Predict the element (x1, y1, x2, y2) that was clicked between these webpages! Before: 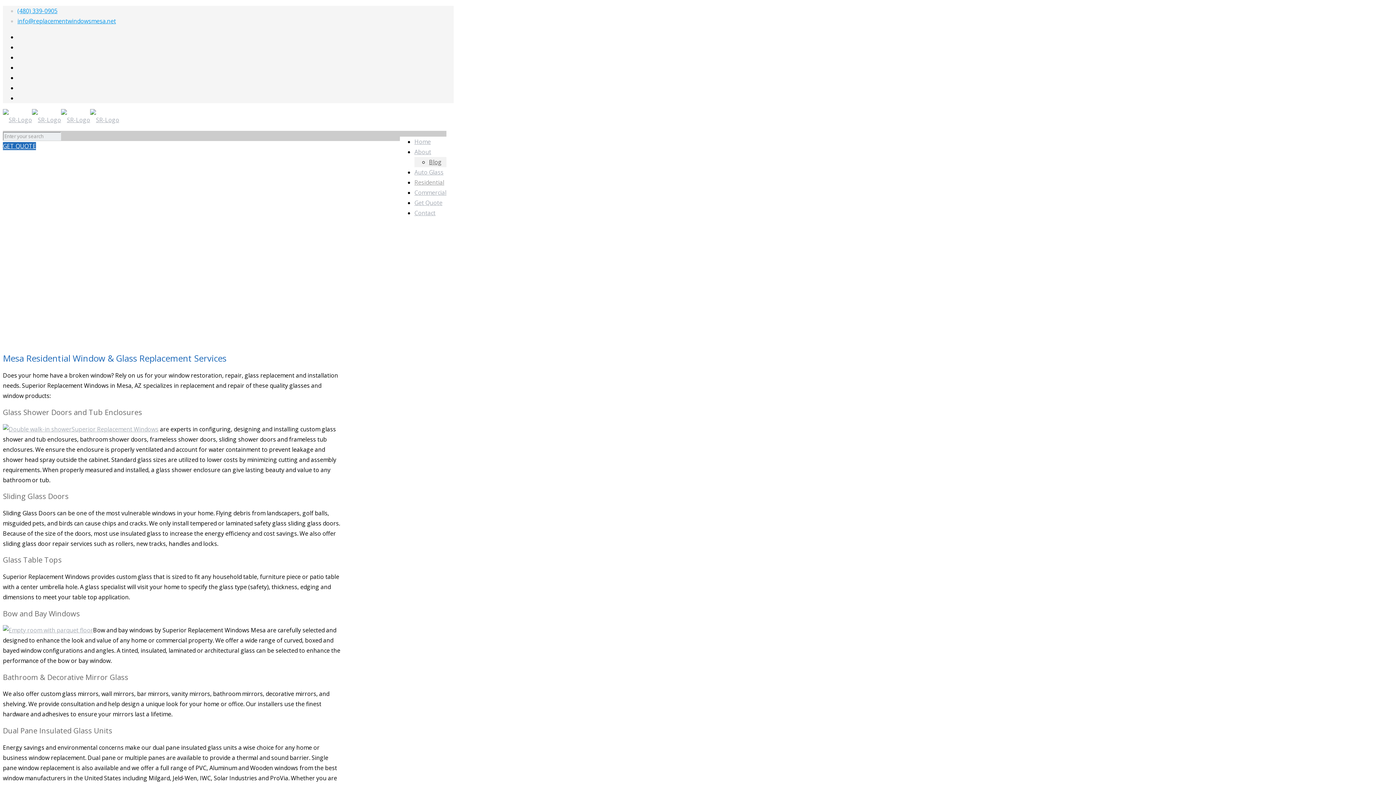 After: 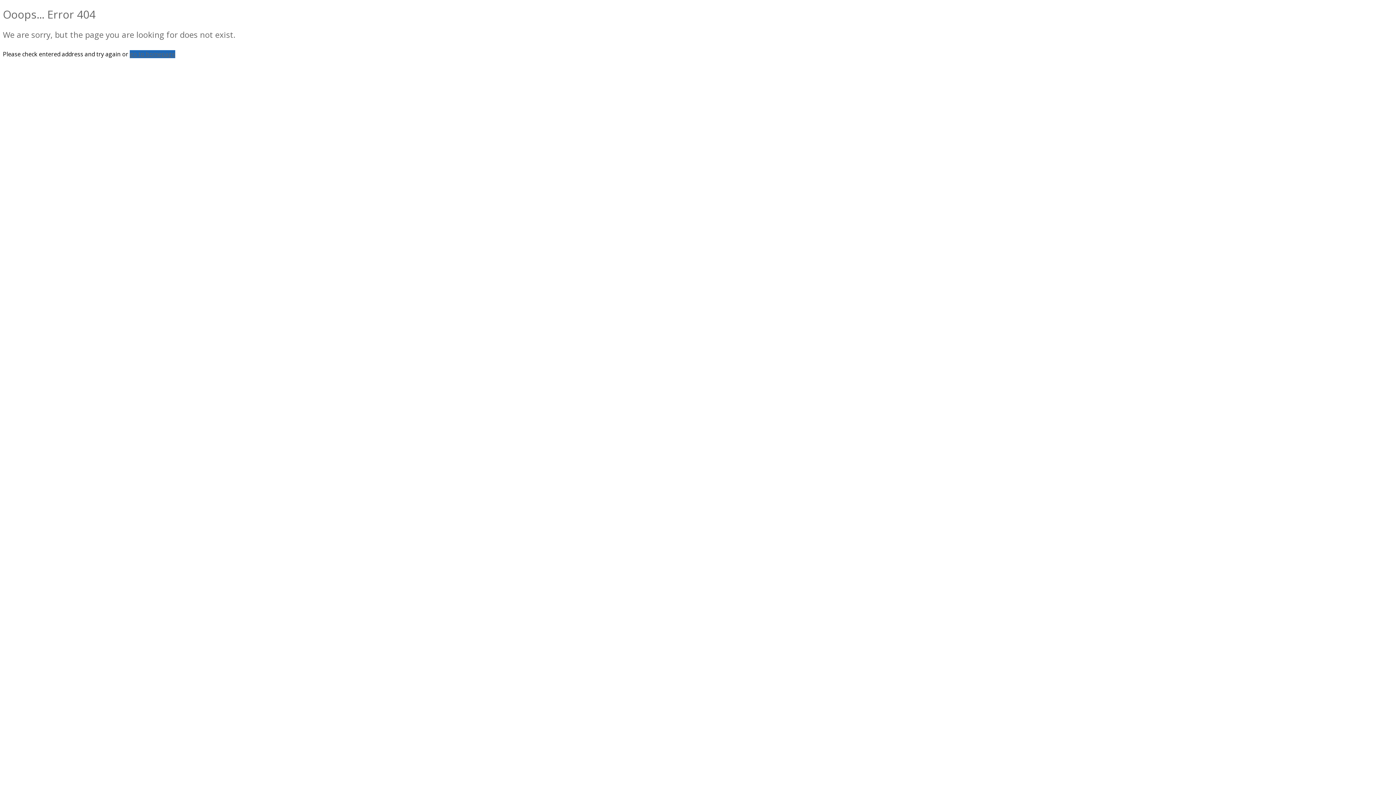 Action: bbox: (2, 425, 71, 433)